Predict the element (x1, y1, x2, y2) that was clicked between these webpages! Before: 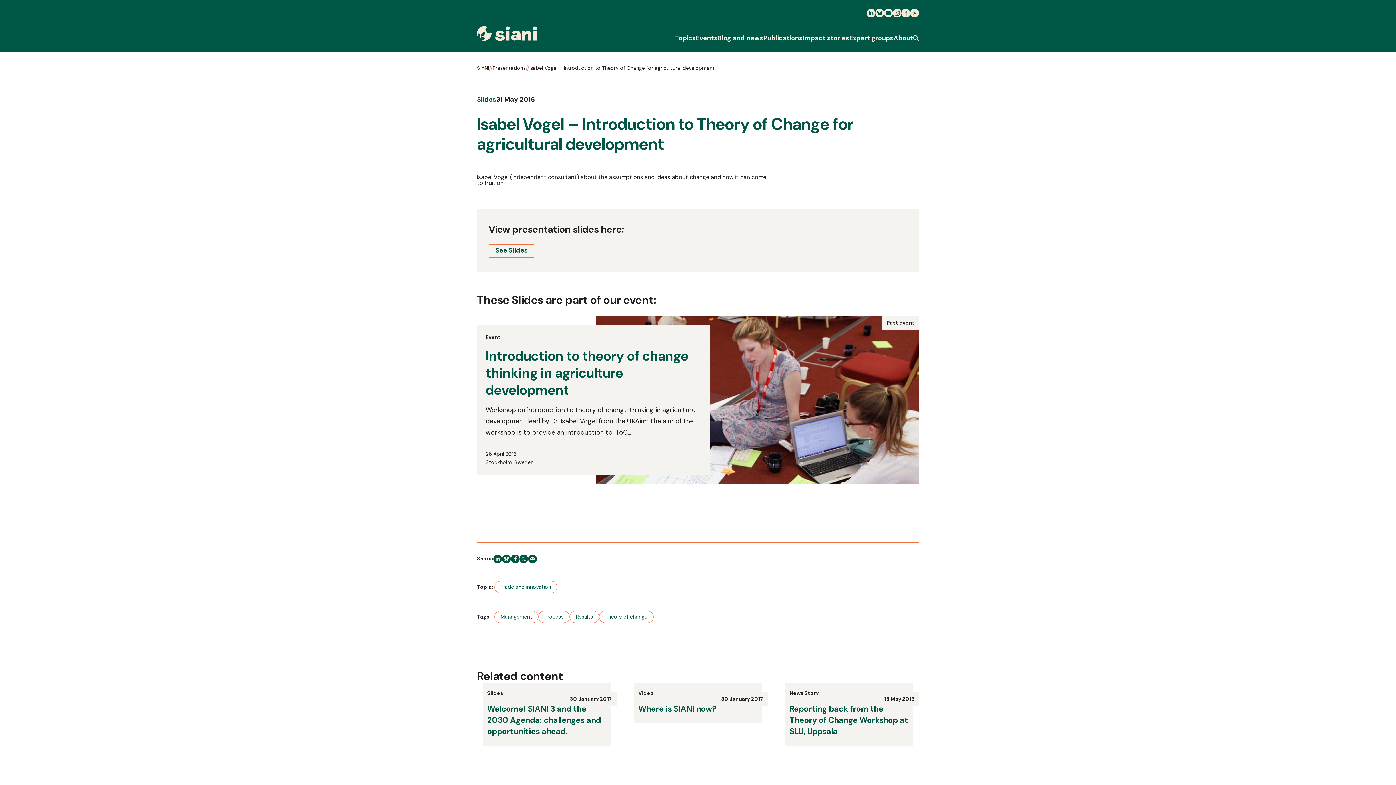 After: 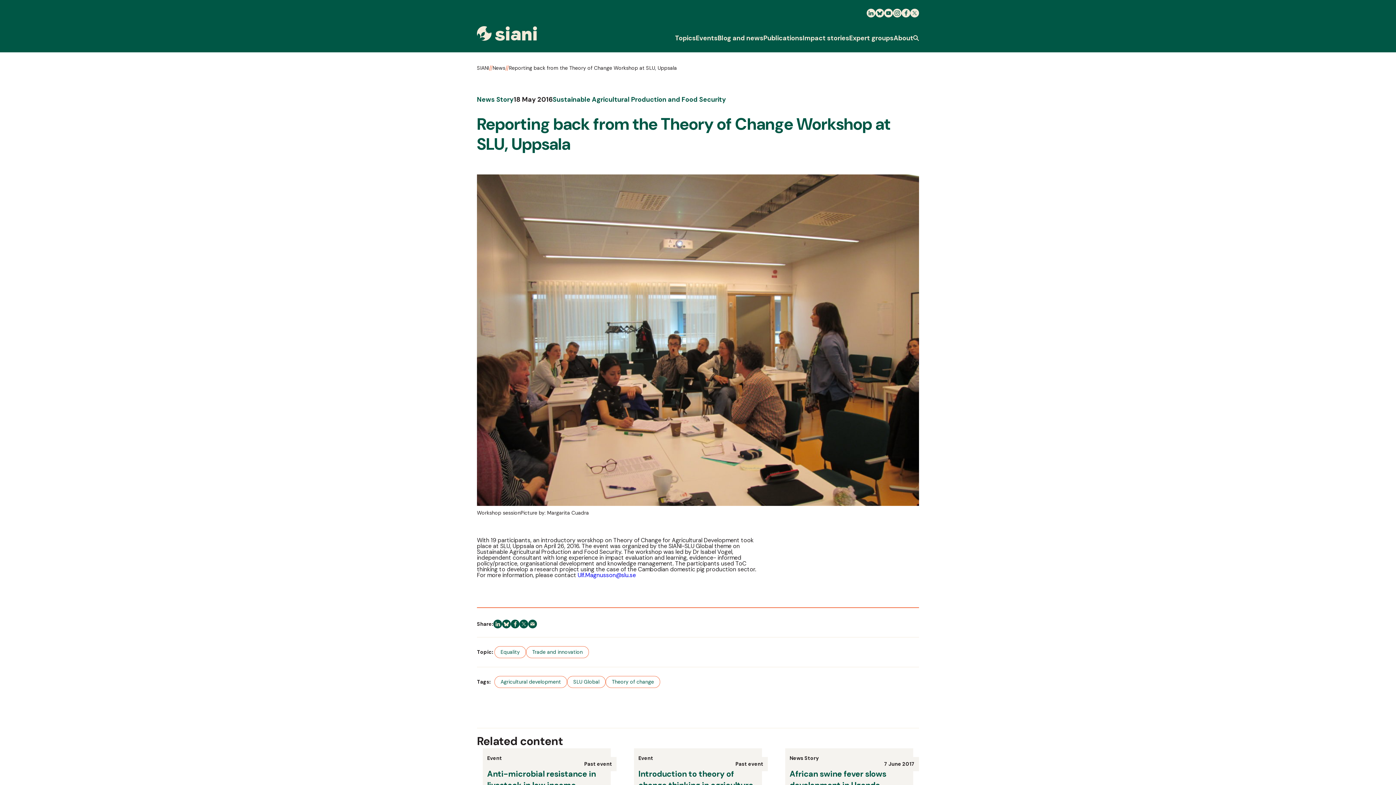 Action: label: Reporting back from the Theory of Change Workshop at SLU, Uppsala bbox: (789, 703, 909, 737)